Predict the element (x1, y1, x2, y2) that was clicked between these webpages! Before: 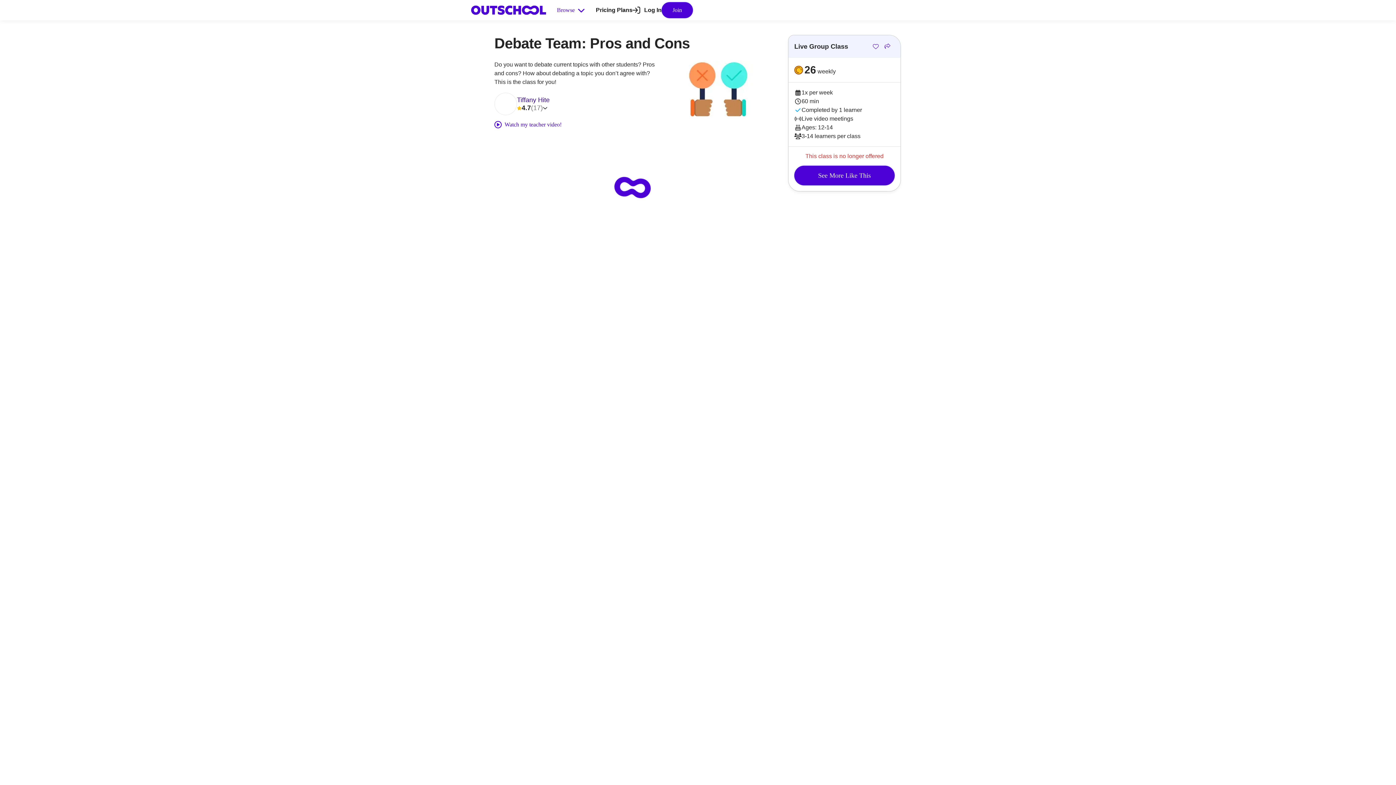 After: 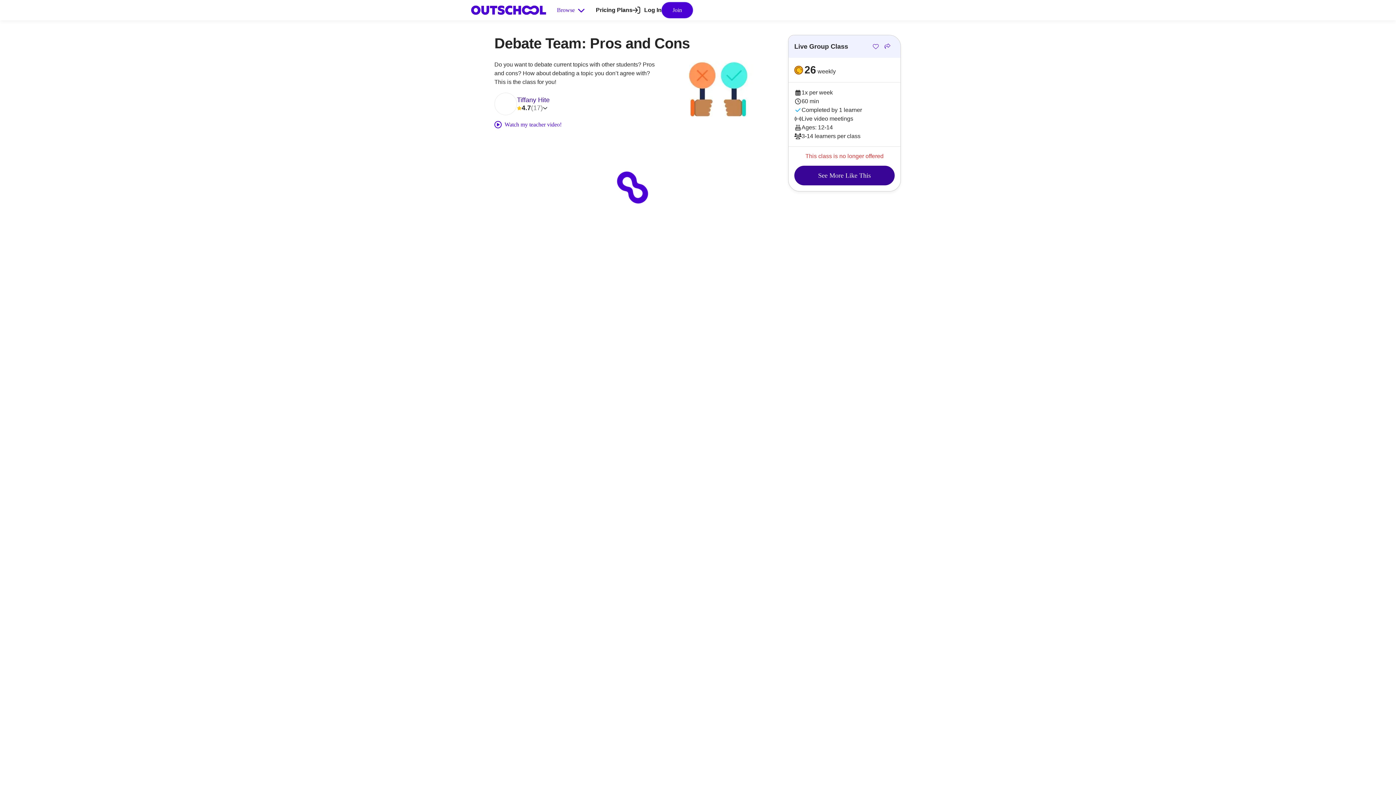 Action: bbox: (794, 165, 894, 185) label: See More Like This